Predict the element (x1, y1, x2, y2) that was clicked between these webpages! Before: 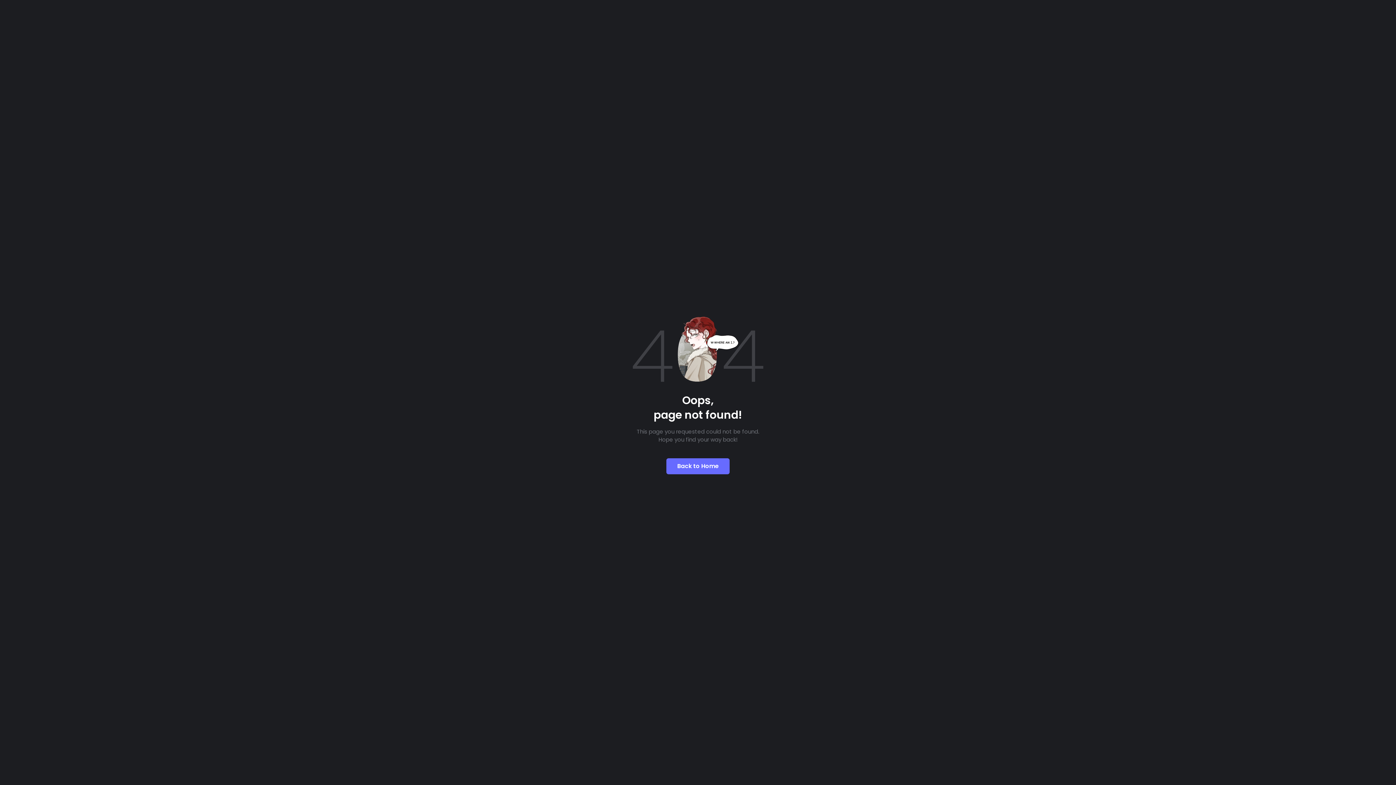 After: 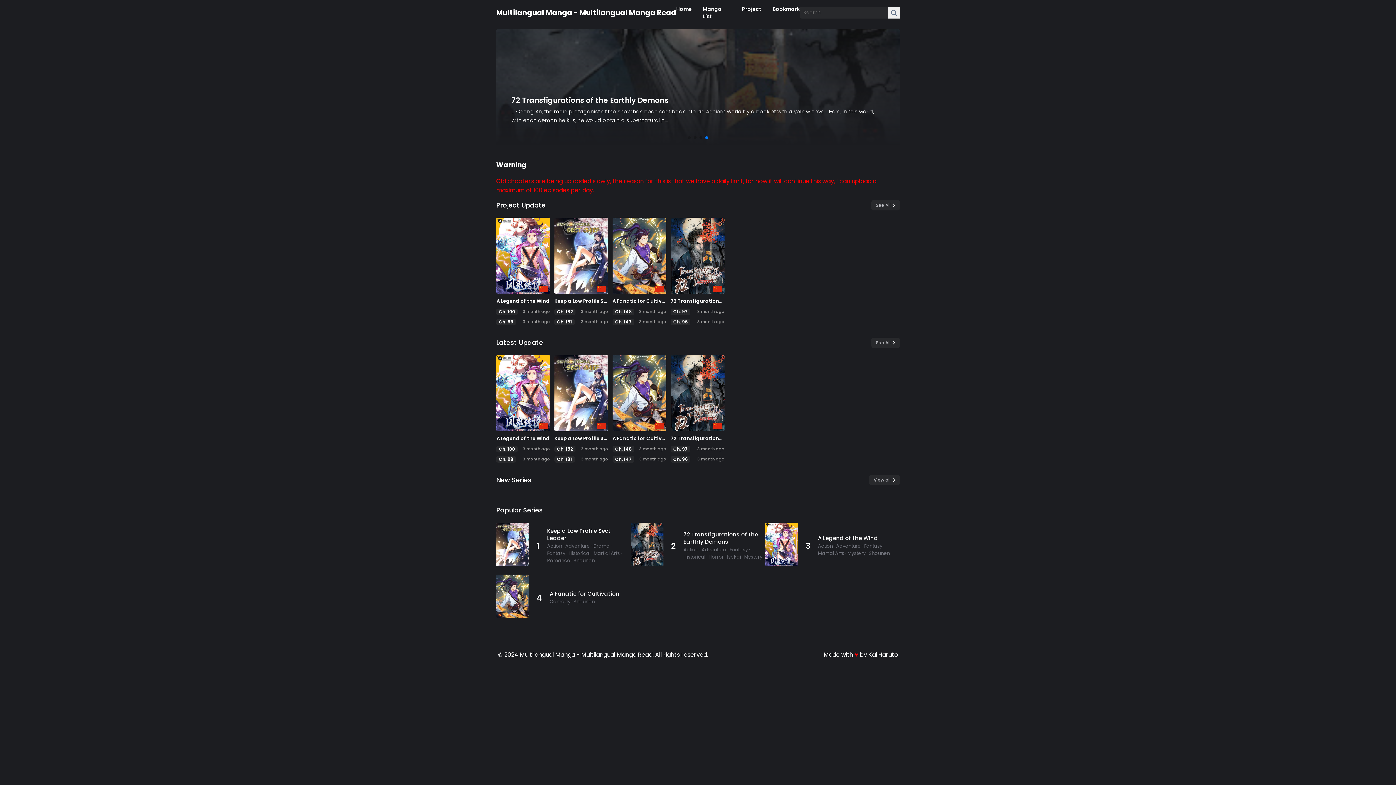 Action: label: Back to Home bbox: (666, 458, 729, 474)